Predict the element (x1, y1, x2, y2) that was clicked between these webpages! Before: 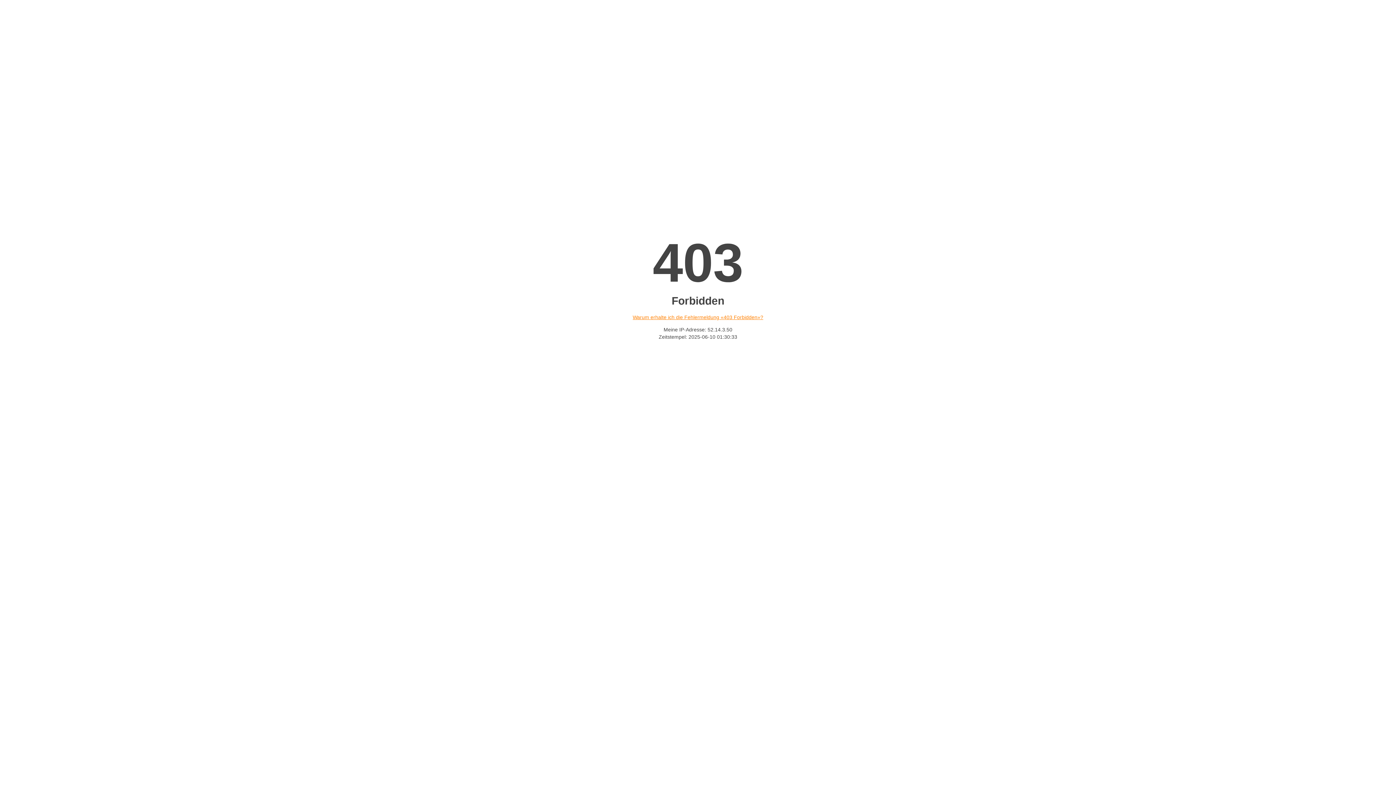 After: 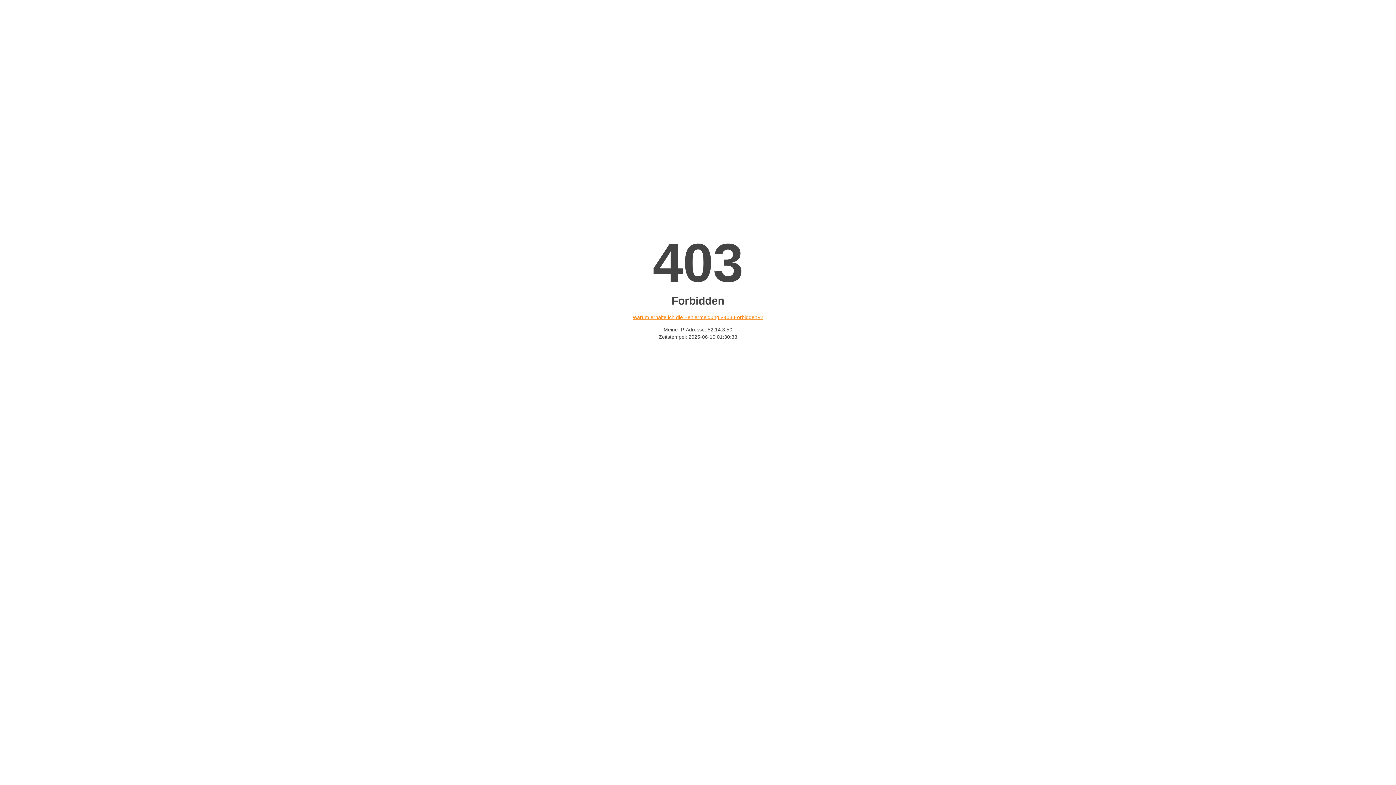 Action: bbox: (632, 314, 763, 320) label: Warum erhalte ich die Fehlermeldung «403 Forbidden»?